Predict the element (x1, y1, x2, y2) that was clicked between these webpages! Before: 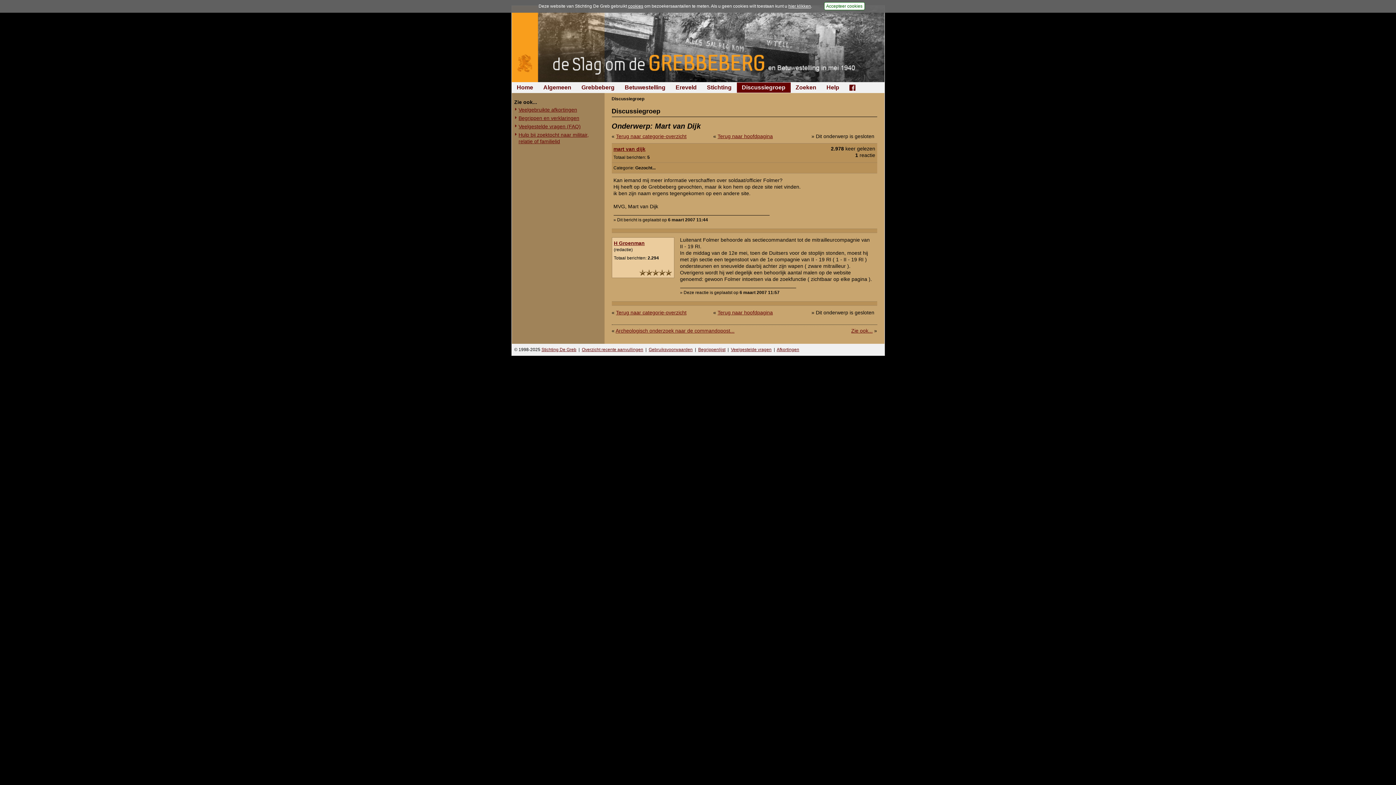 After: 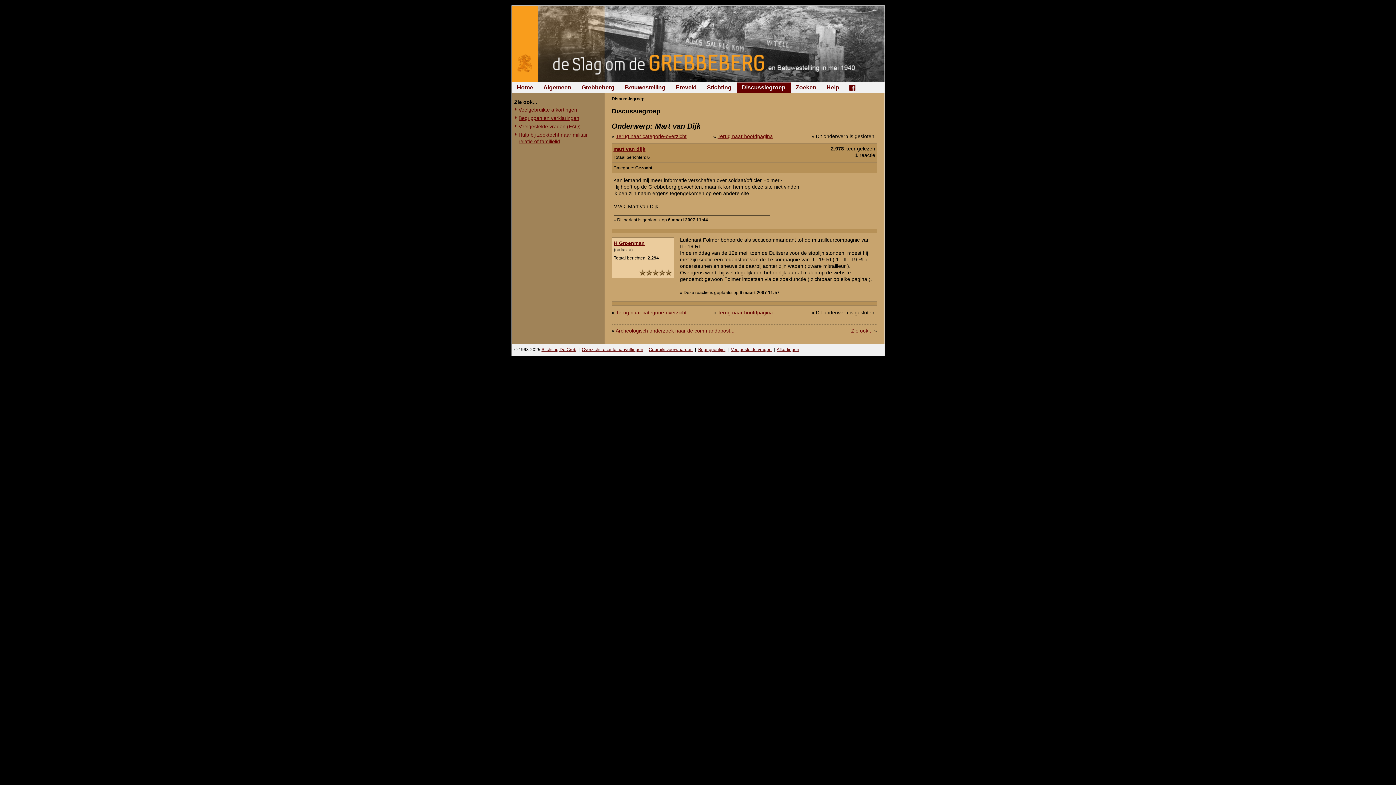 Action: label: hier klikken bbox: (788, 3, 811, 8)